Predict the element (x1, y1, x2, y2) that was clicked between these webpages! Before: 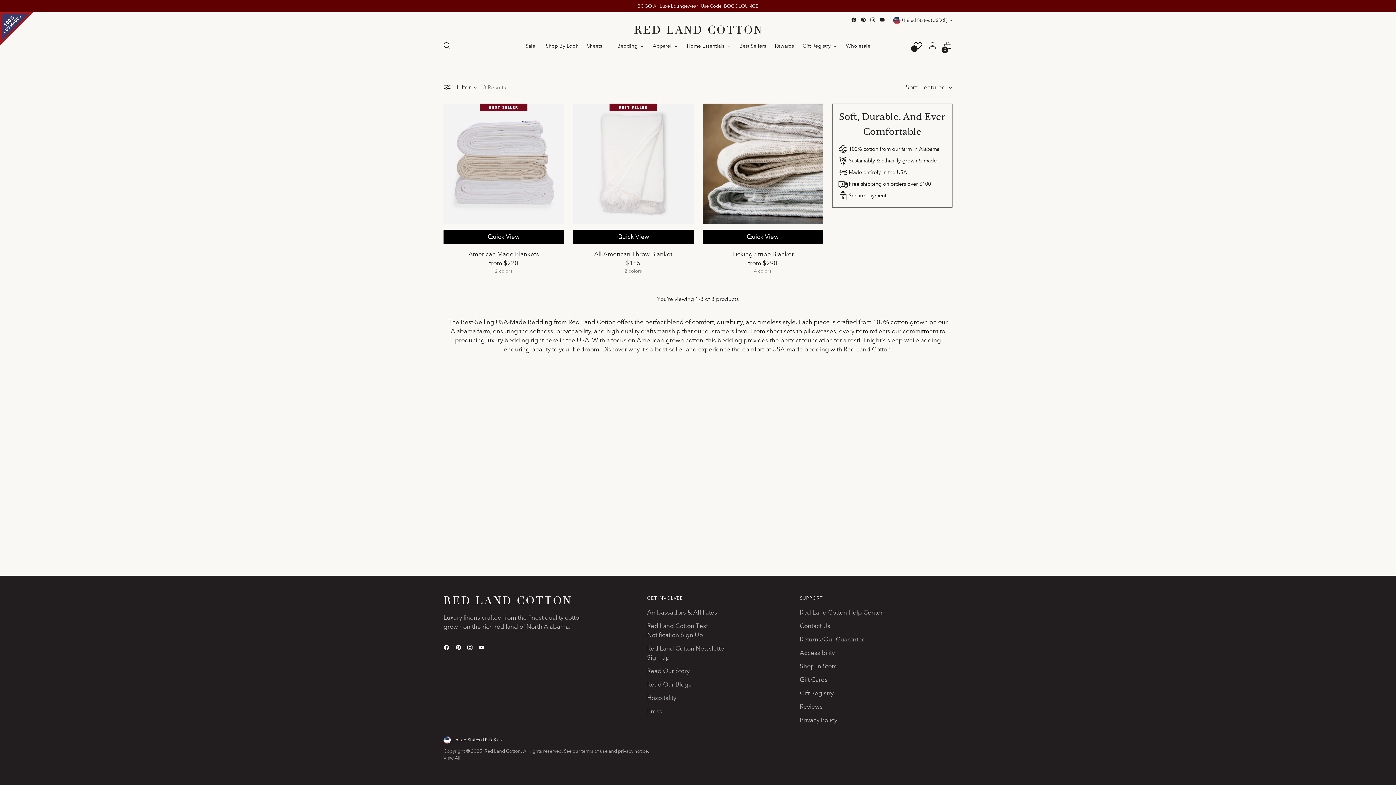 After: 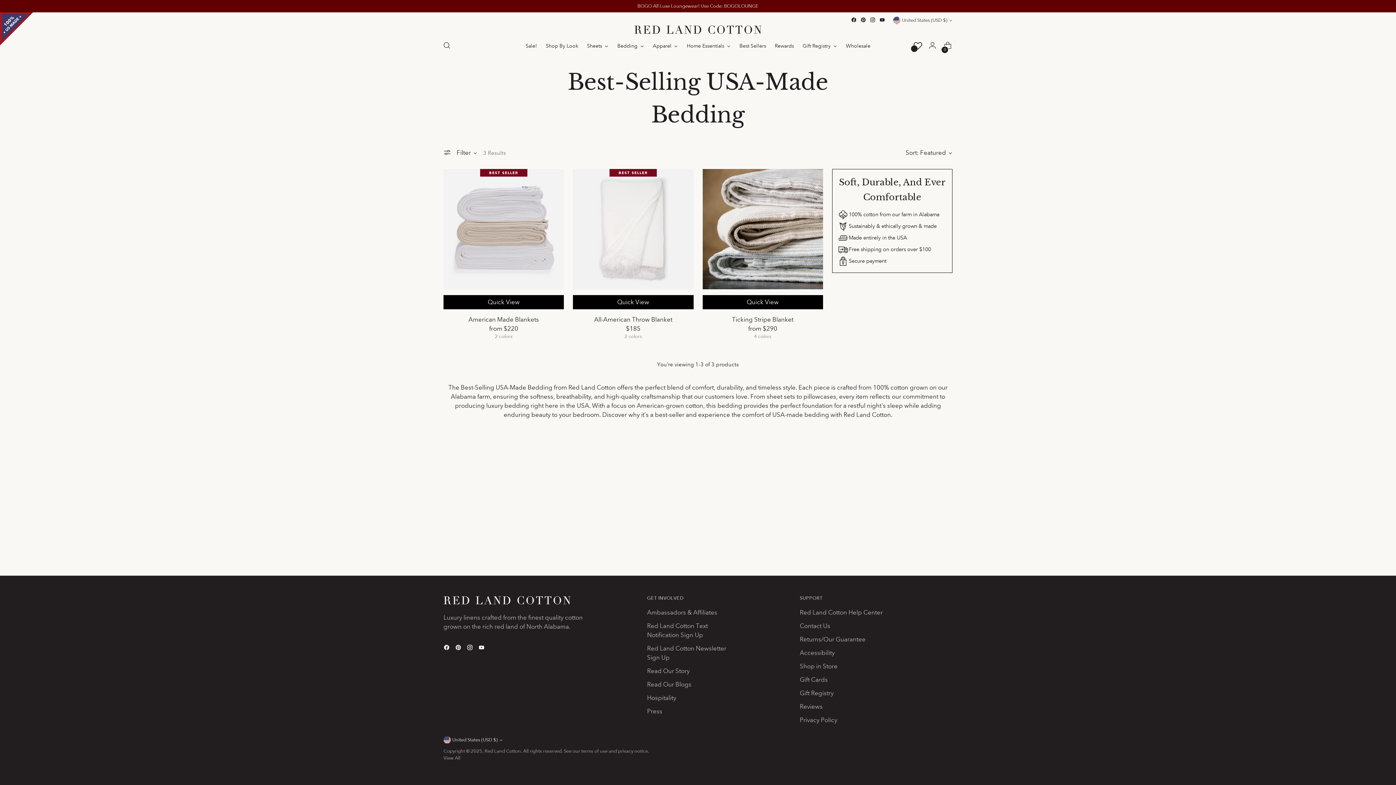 Action: label: Red Land Cotton on Facebook bbox: (851, 17, 857, 23)